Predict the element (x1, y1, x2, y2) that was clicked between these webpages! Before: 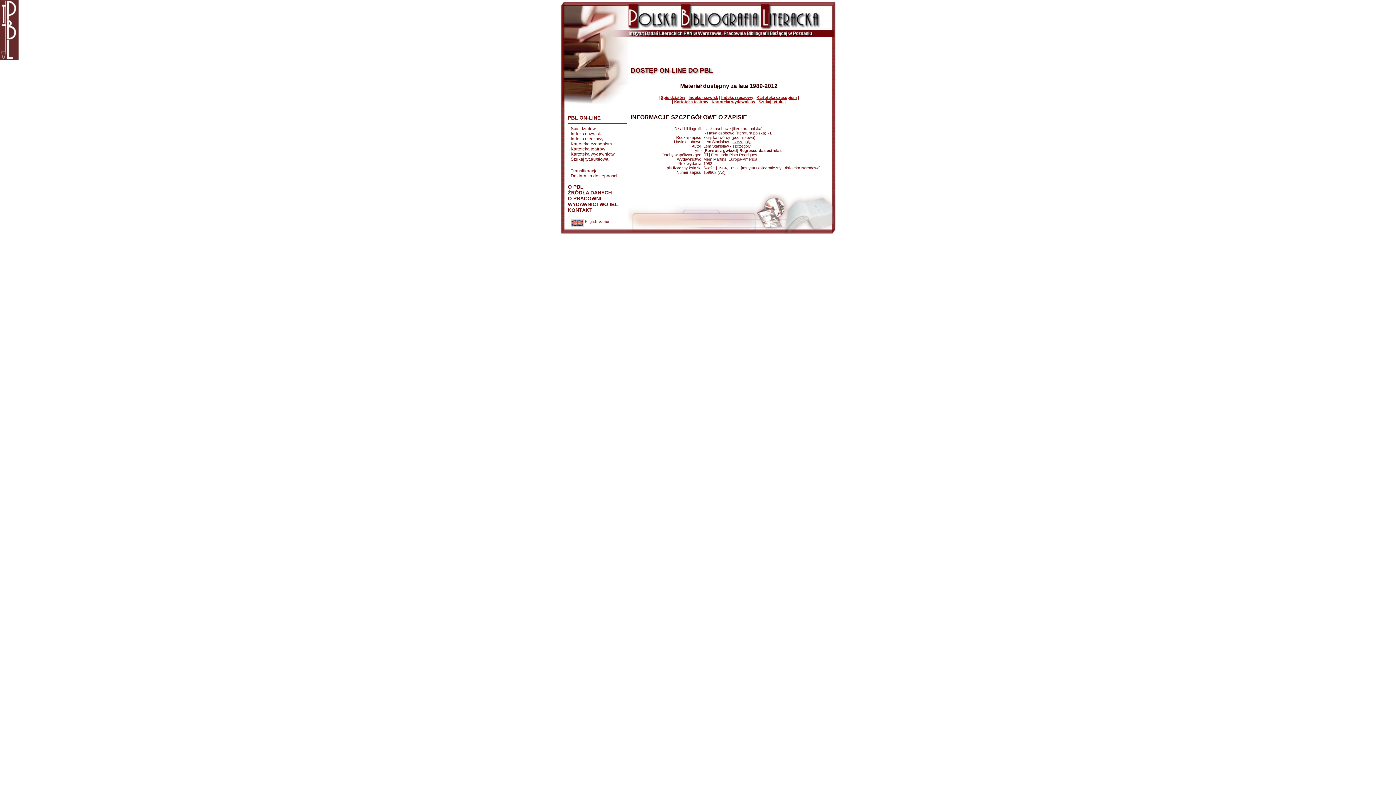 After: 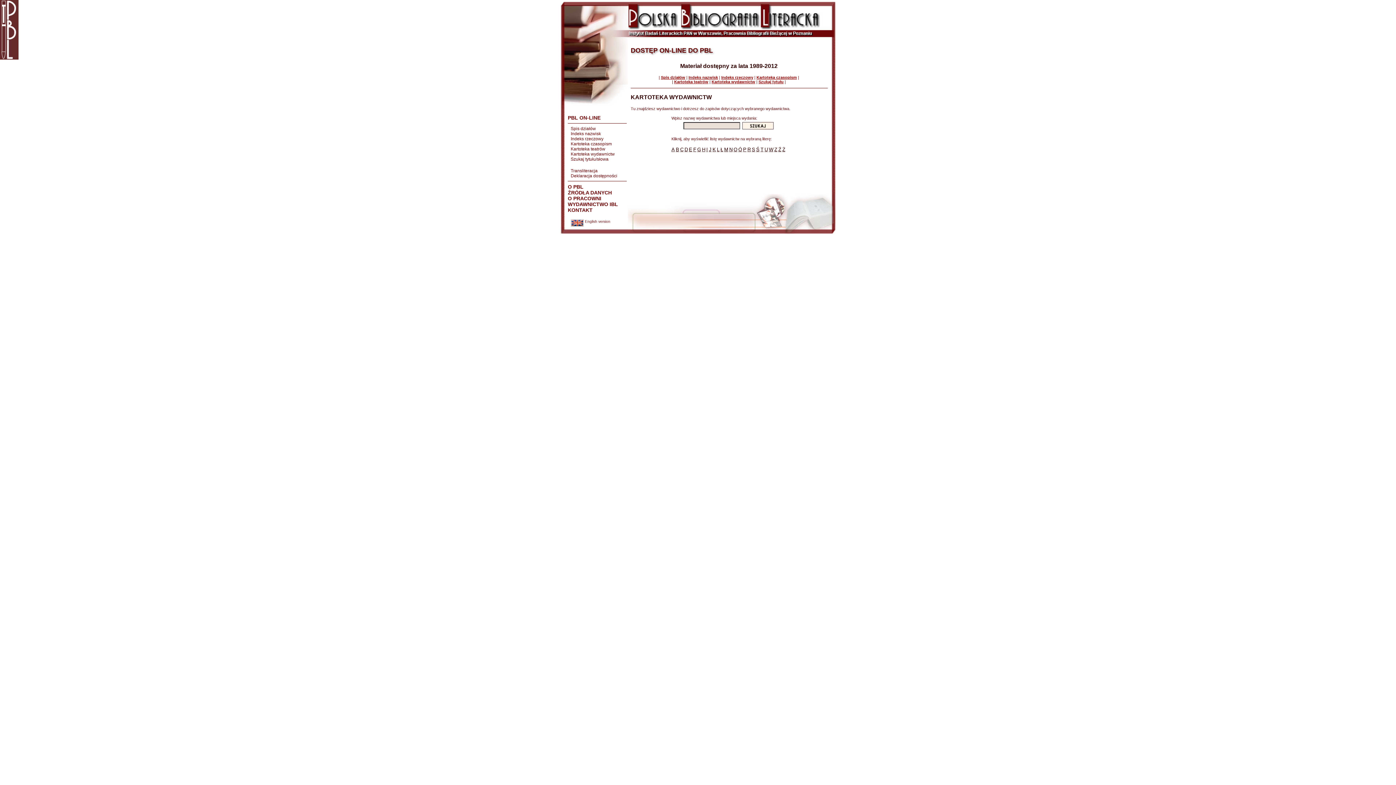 Action: bbox: (570, 151, 614, 156) label: Kartoteka wydawnictw